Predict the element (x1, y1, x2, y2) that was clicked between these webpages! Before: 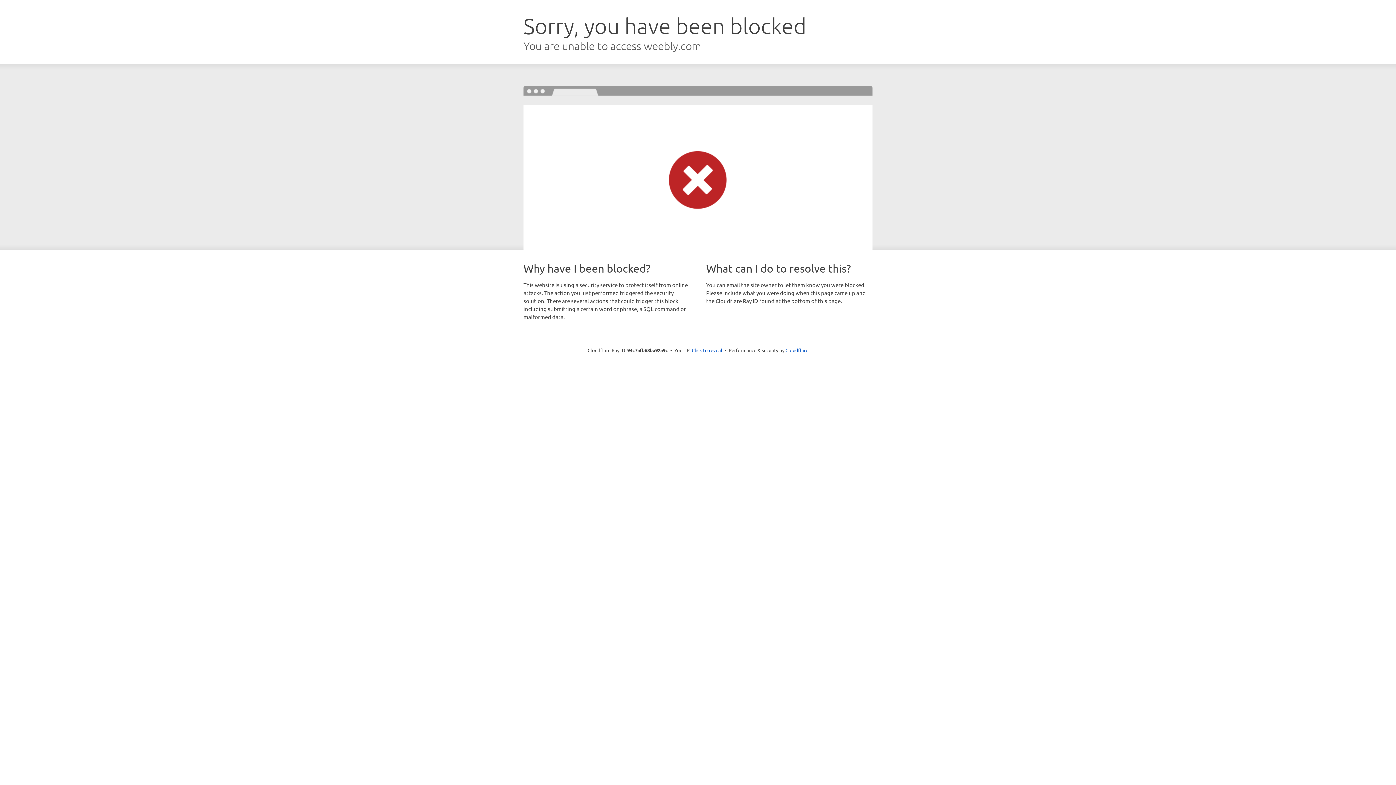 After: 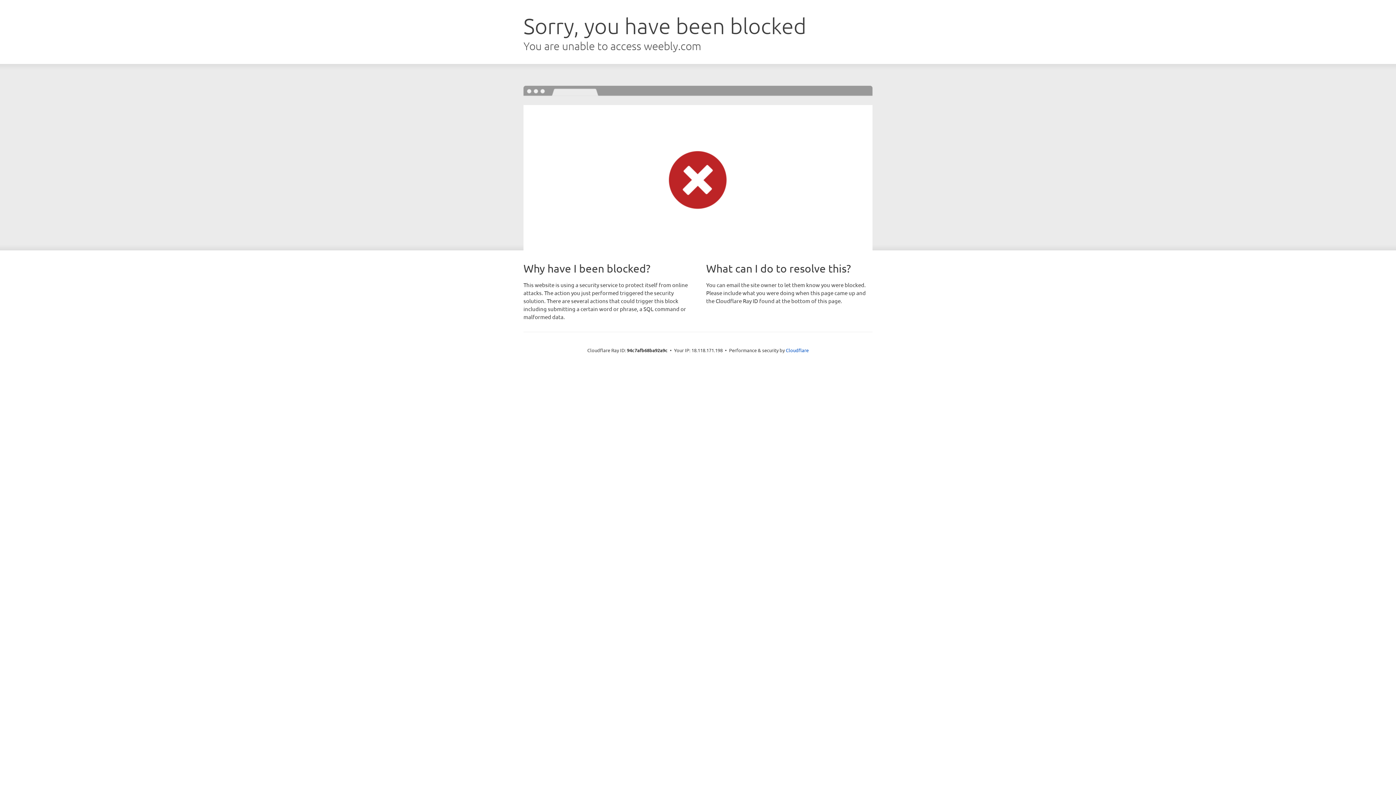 Action: bbox: (692, 346, 722, 353) label: Click to reveal